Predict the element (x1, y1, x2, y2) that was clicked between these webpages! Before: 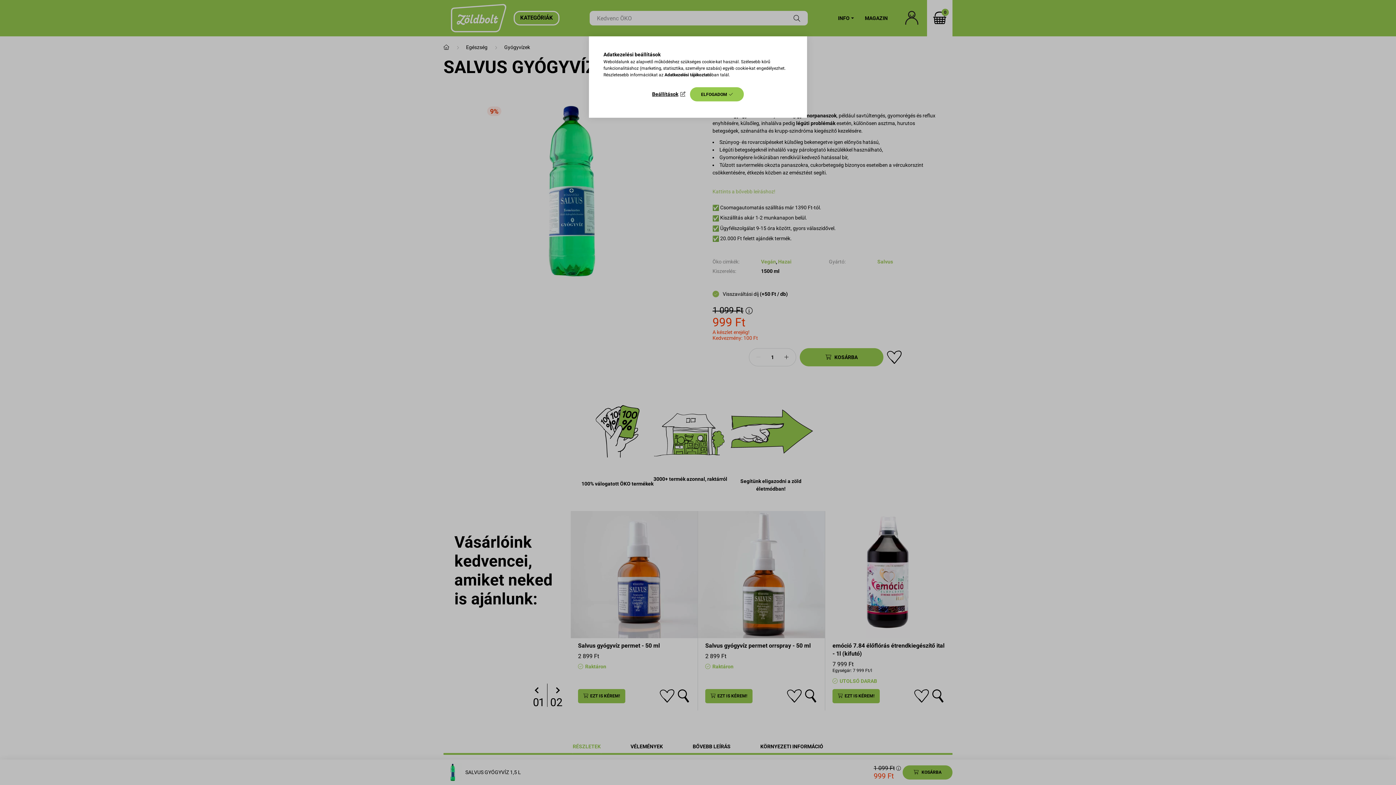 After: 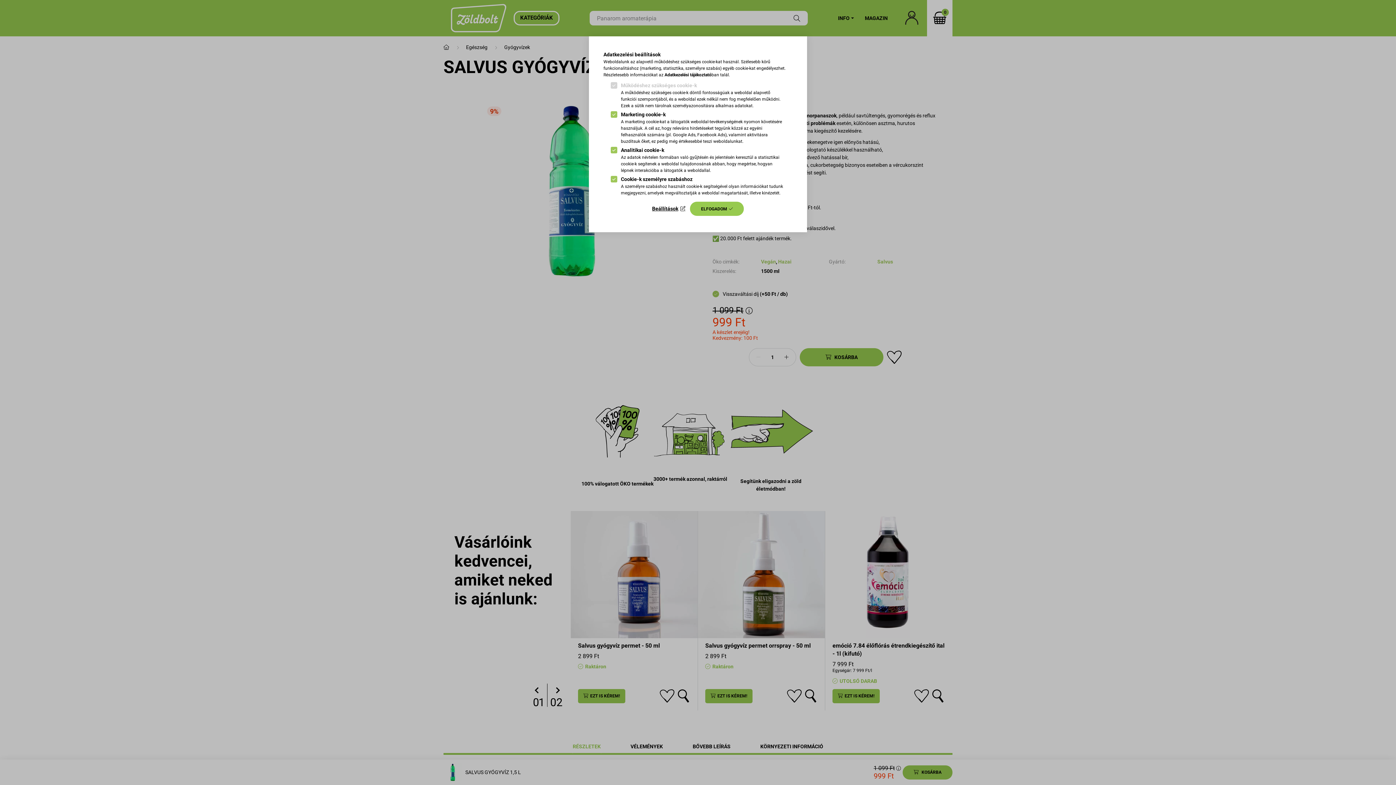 Action: label: Beállítások bbox: (652, 89, 685, 99)